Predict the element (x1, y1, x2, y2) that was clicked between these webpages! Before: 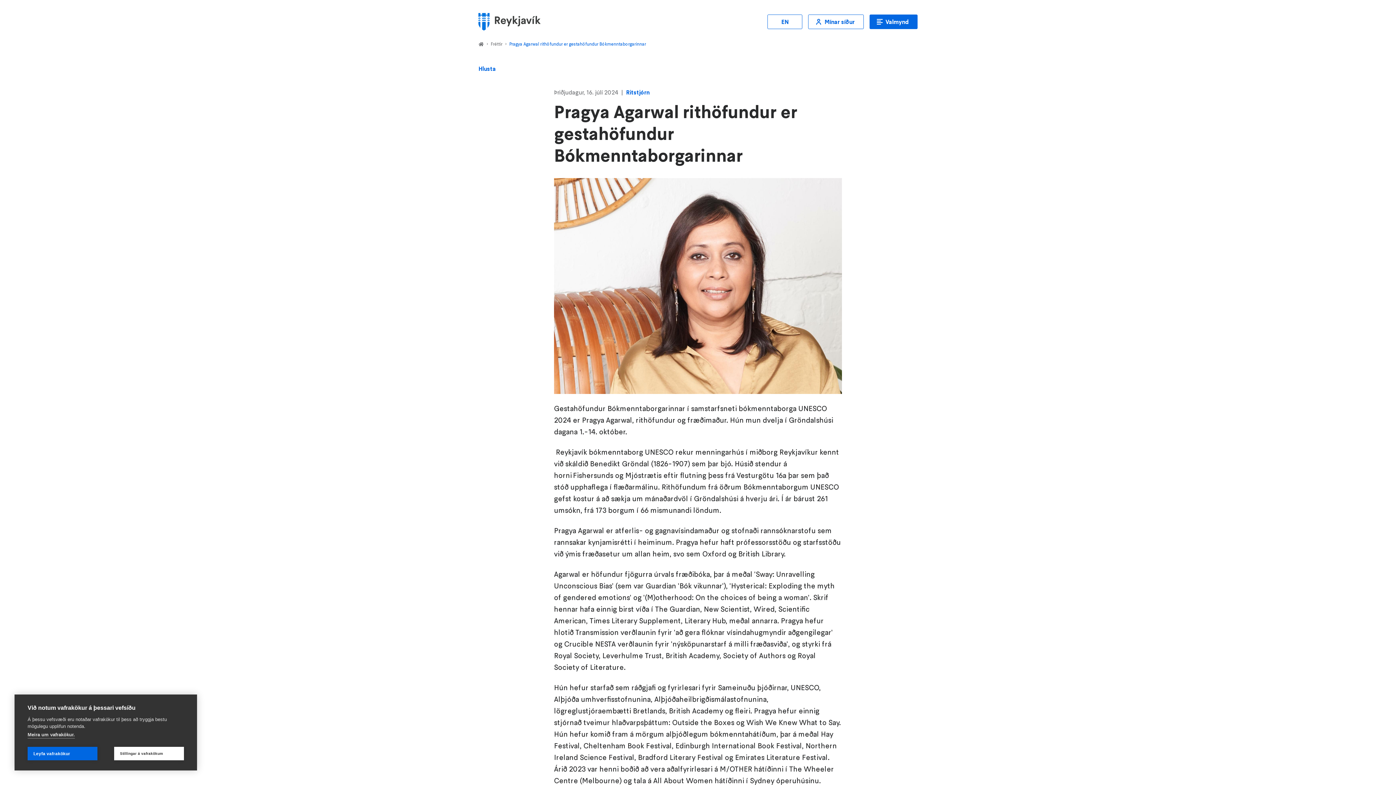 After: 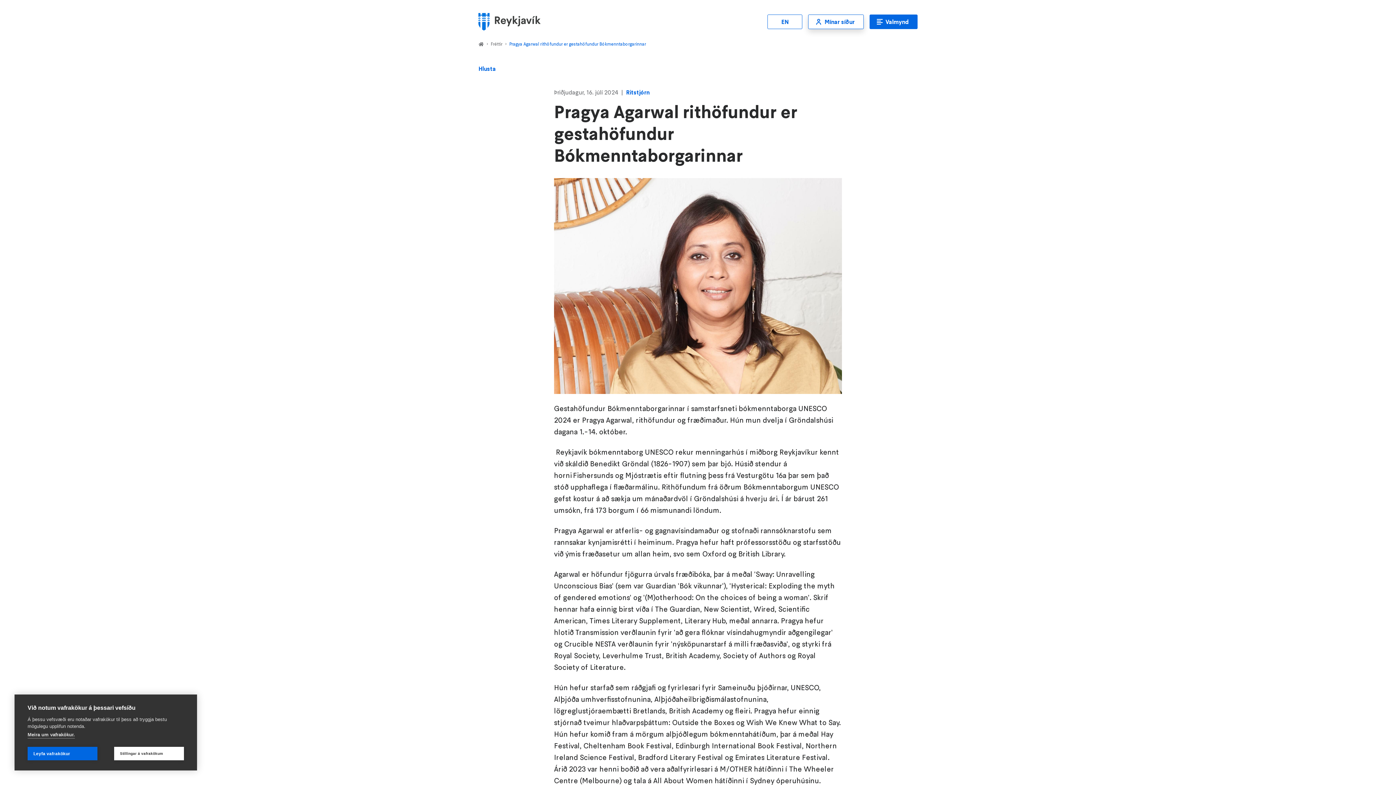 Action: label: Mínar síður bbox: (808, 14, 864, 29)